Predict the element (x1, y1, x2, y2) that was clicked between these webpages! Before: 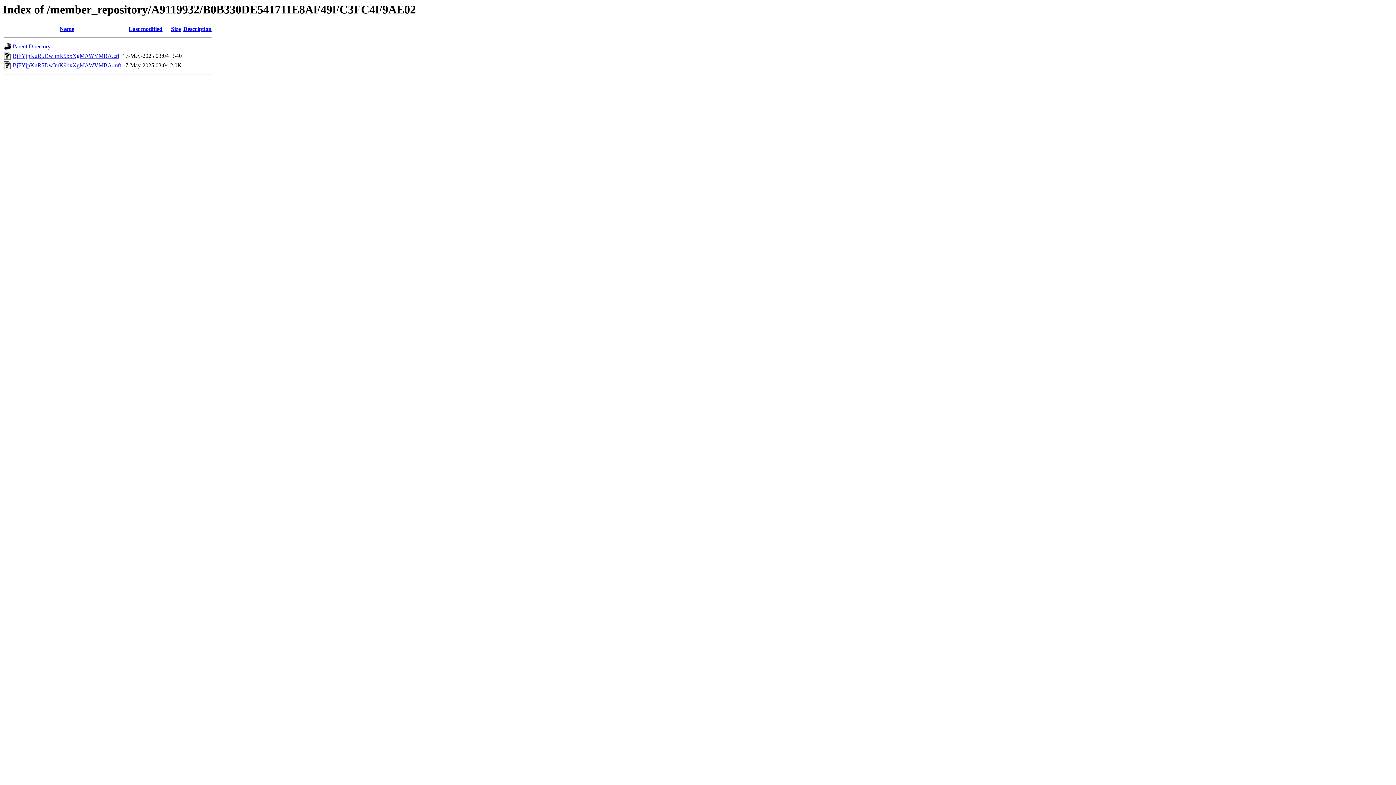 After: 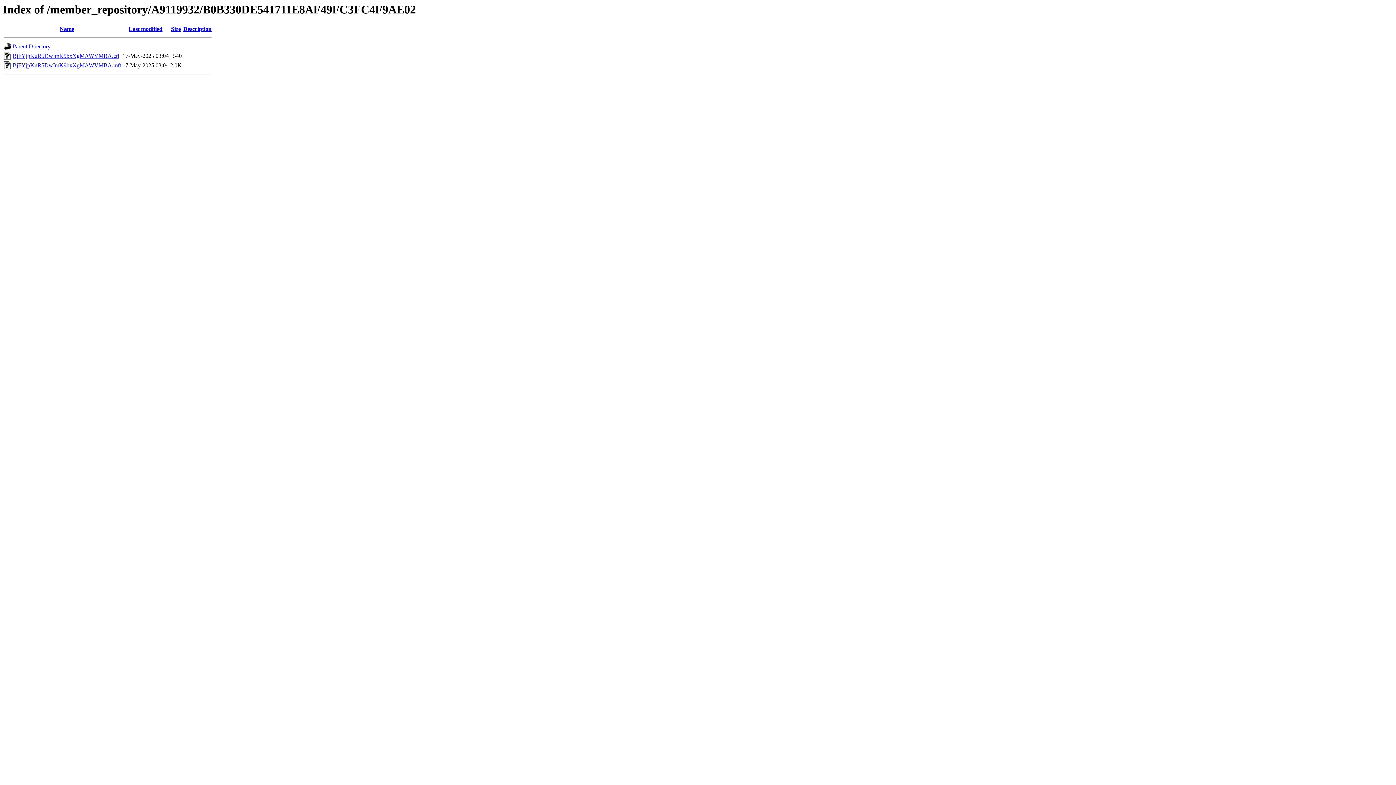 Action: bbox: (59, 25, 74, 32) label: Name